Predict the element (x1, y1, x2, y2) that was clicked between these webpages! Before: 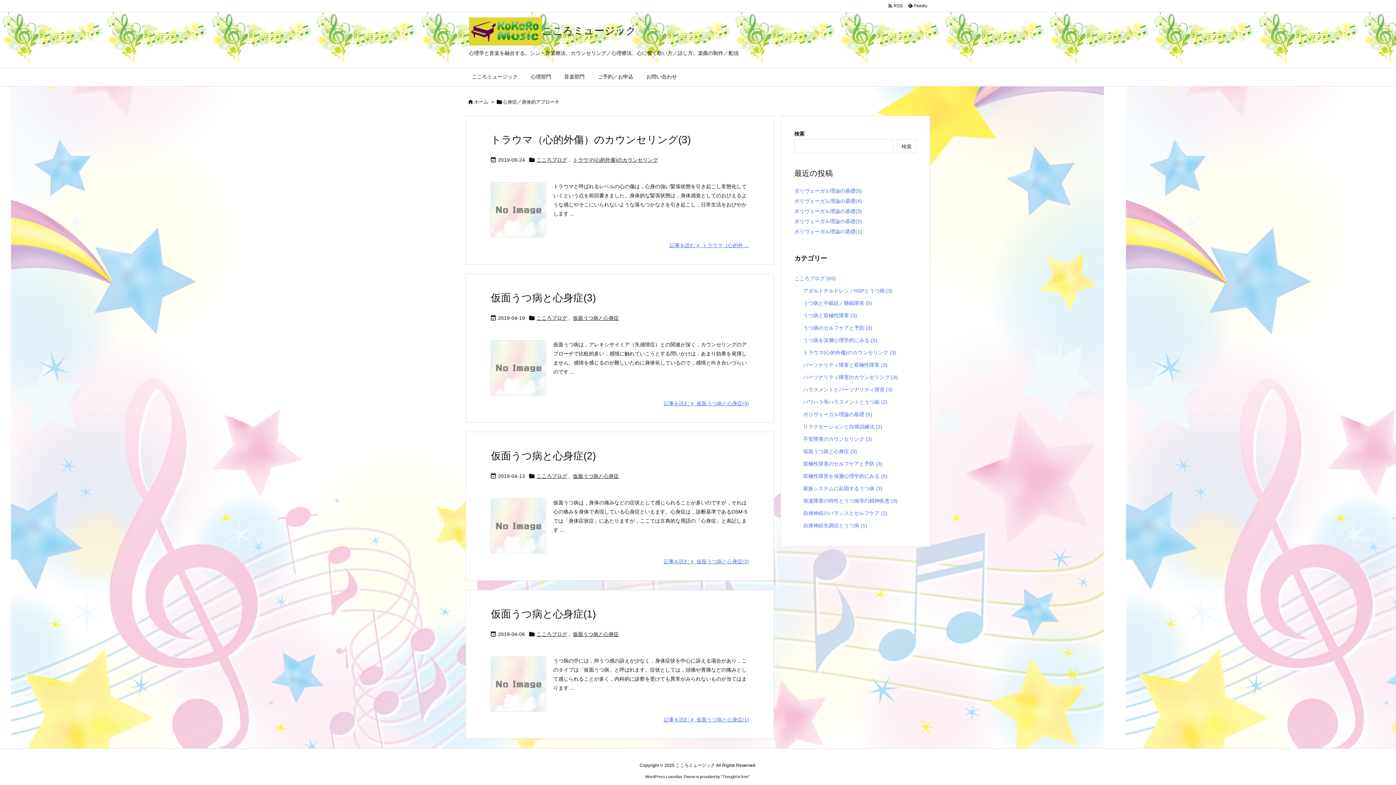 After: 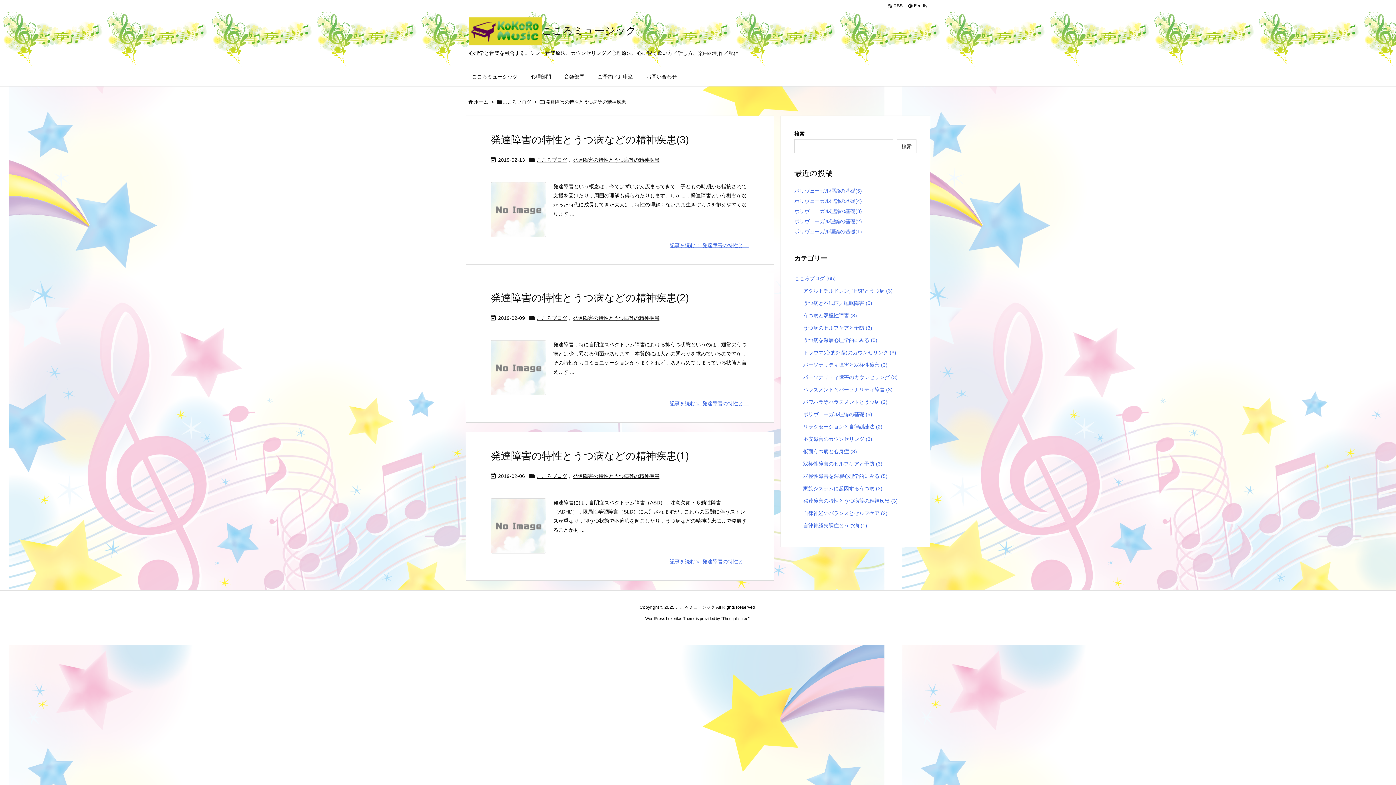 Action: bbox: (803, 494, 913, 507) label: 発達障害の特性とうつ病等の精神疾患 (3)